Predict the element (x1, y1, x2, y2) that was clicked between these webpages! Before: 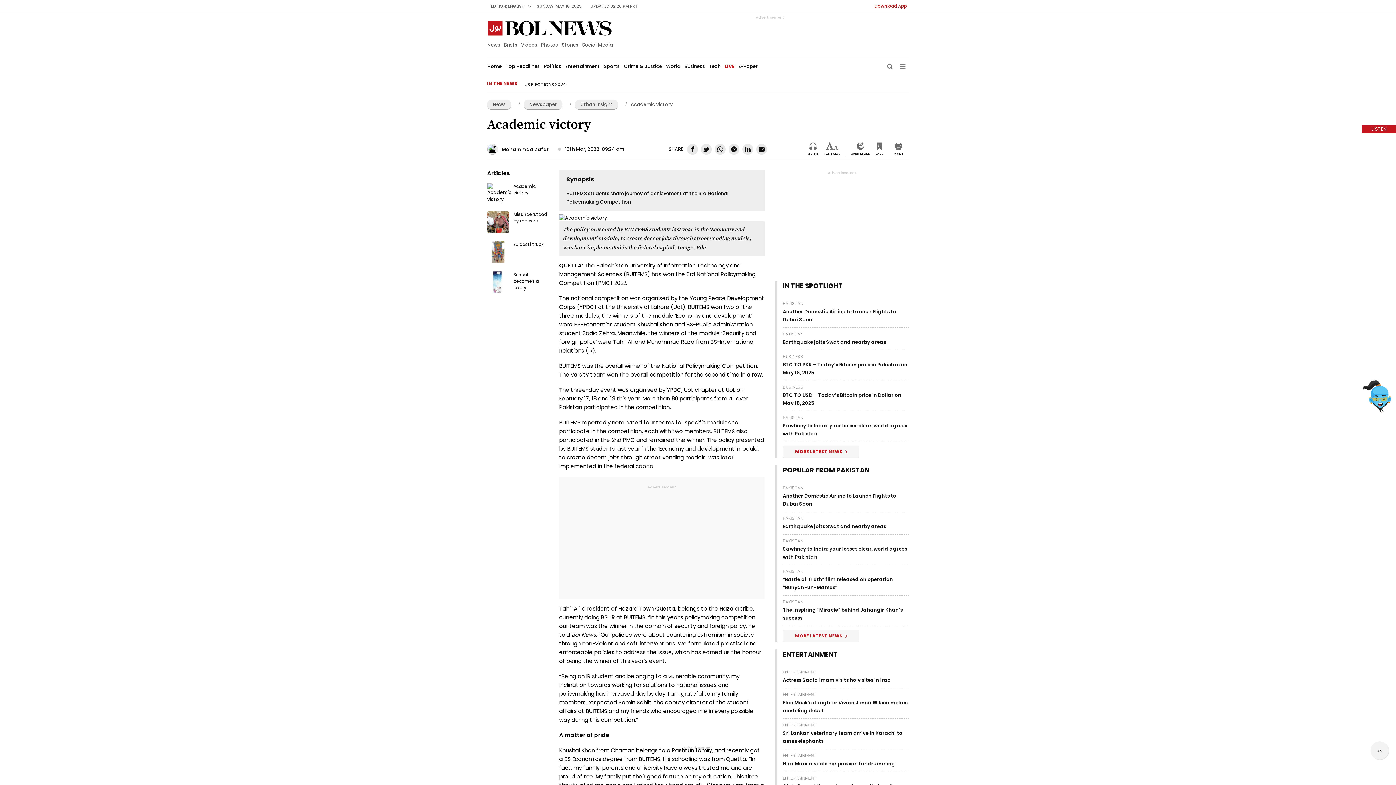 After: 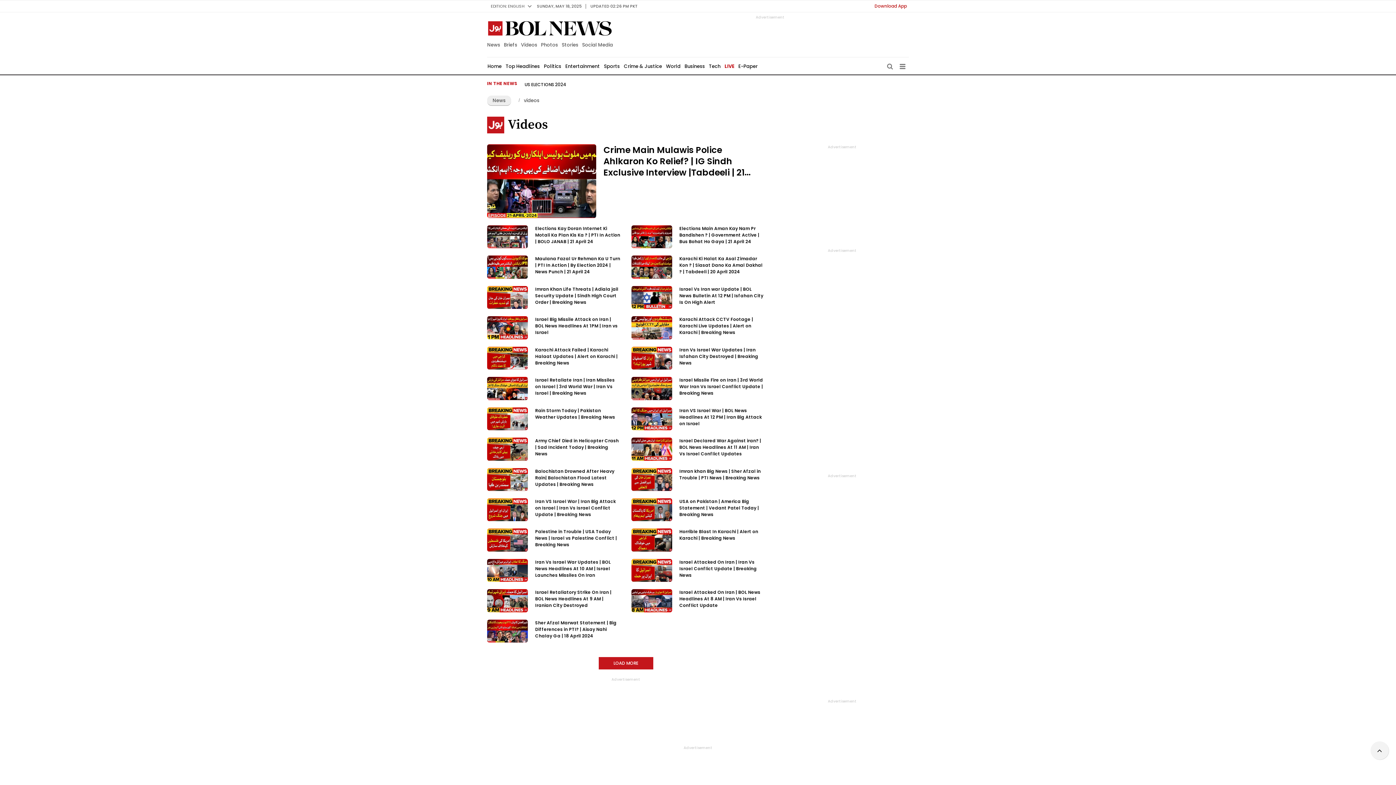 Action: label: Videos bbox: (519, 41, 539, 48)